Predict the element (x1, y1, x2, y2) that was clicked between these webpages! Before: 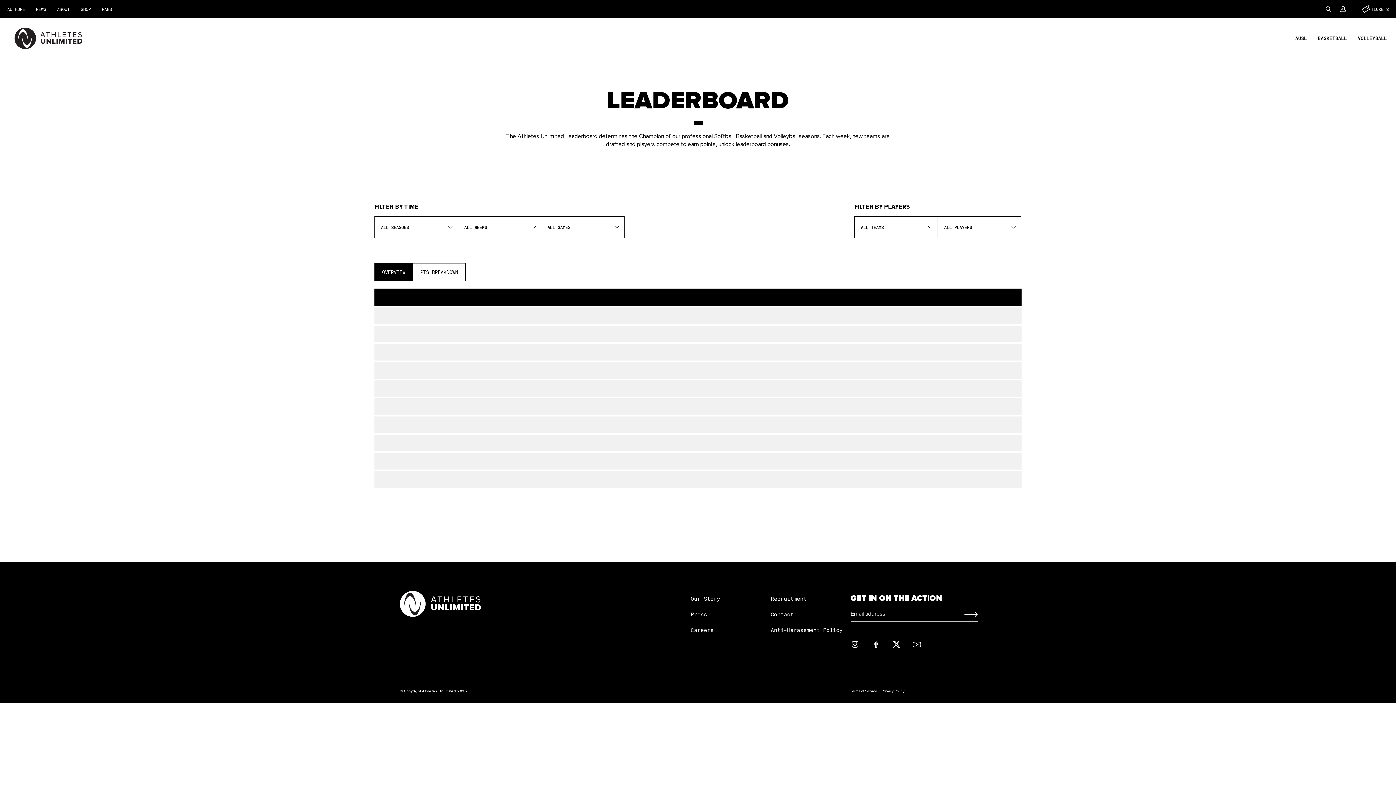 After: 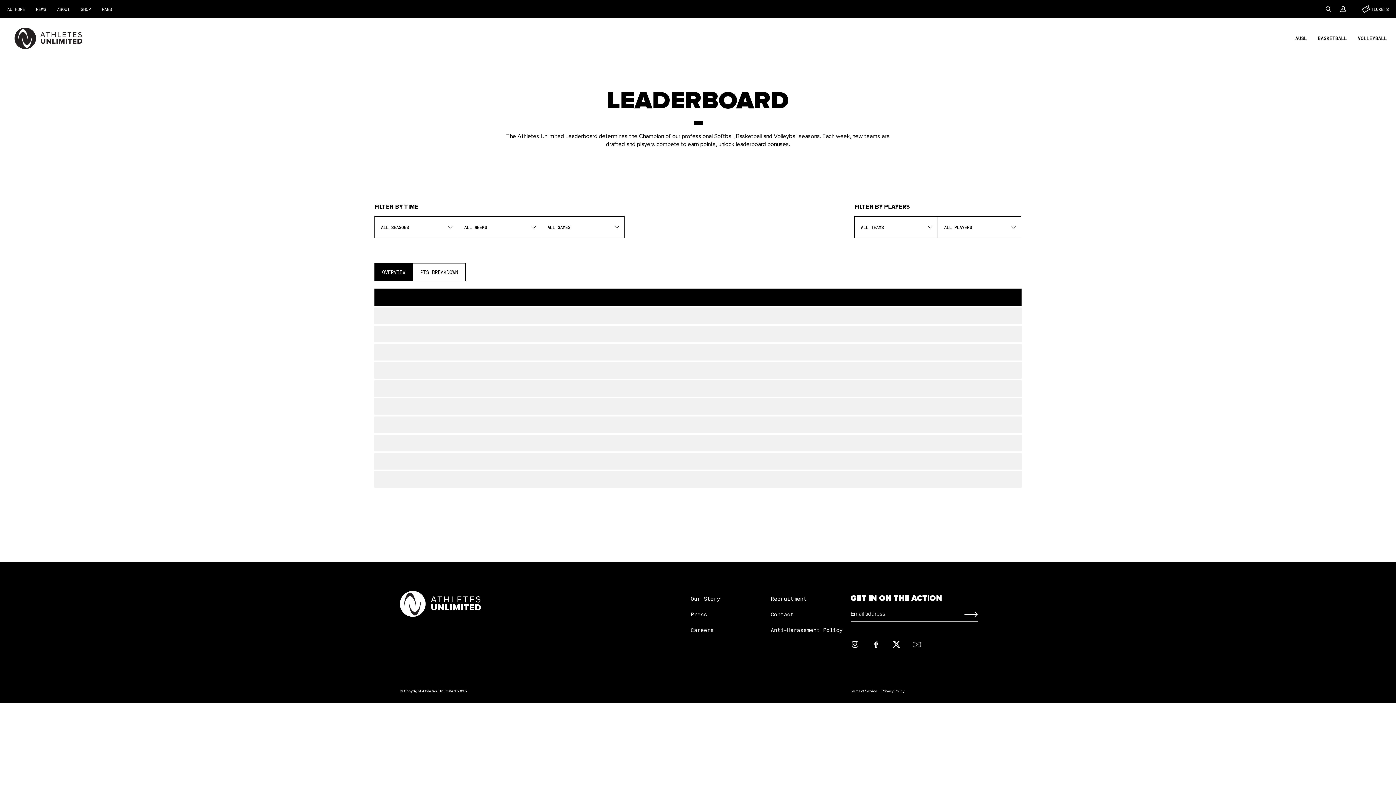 Action: bbox: (912, 641, 921, 647) label: Youtube channel (opens in new tab)